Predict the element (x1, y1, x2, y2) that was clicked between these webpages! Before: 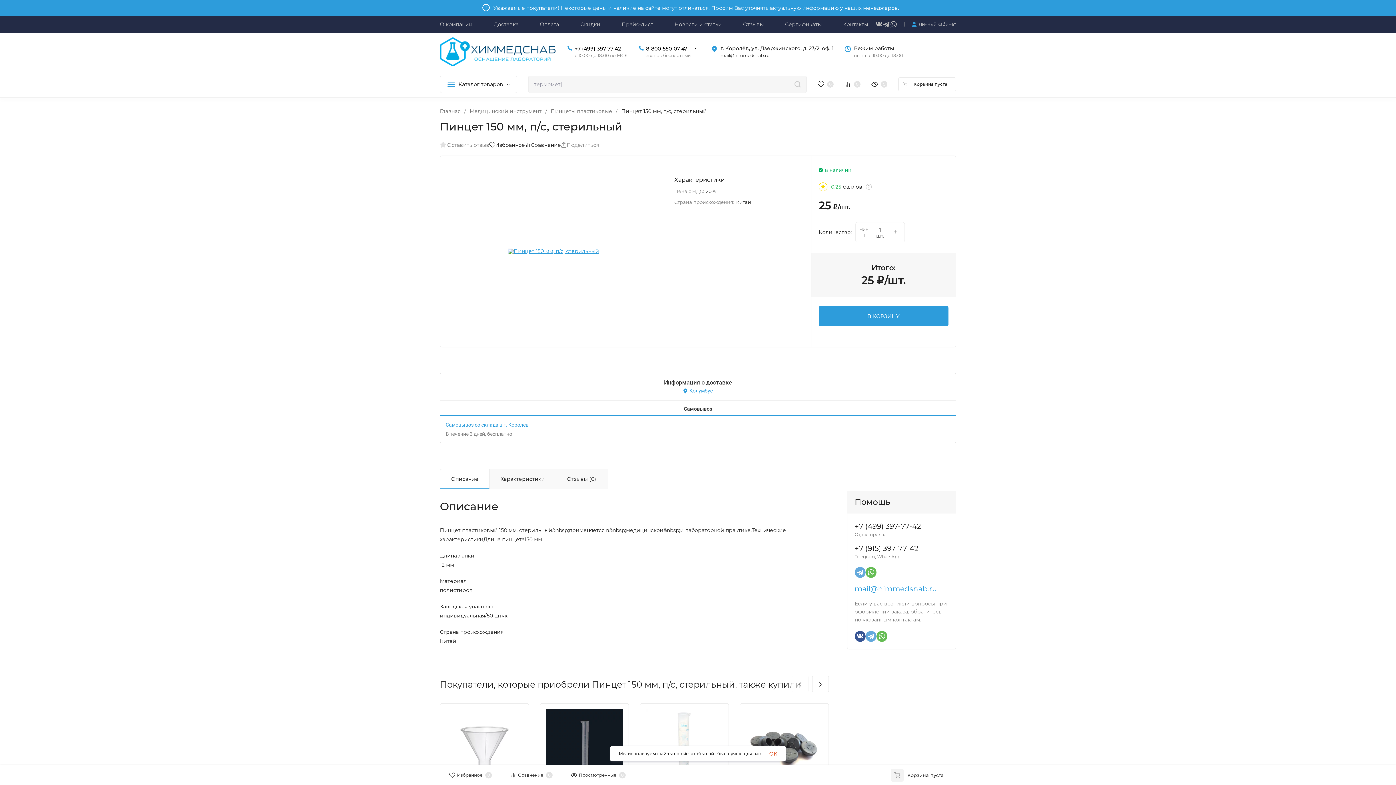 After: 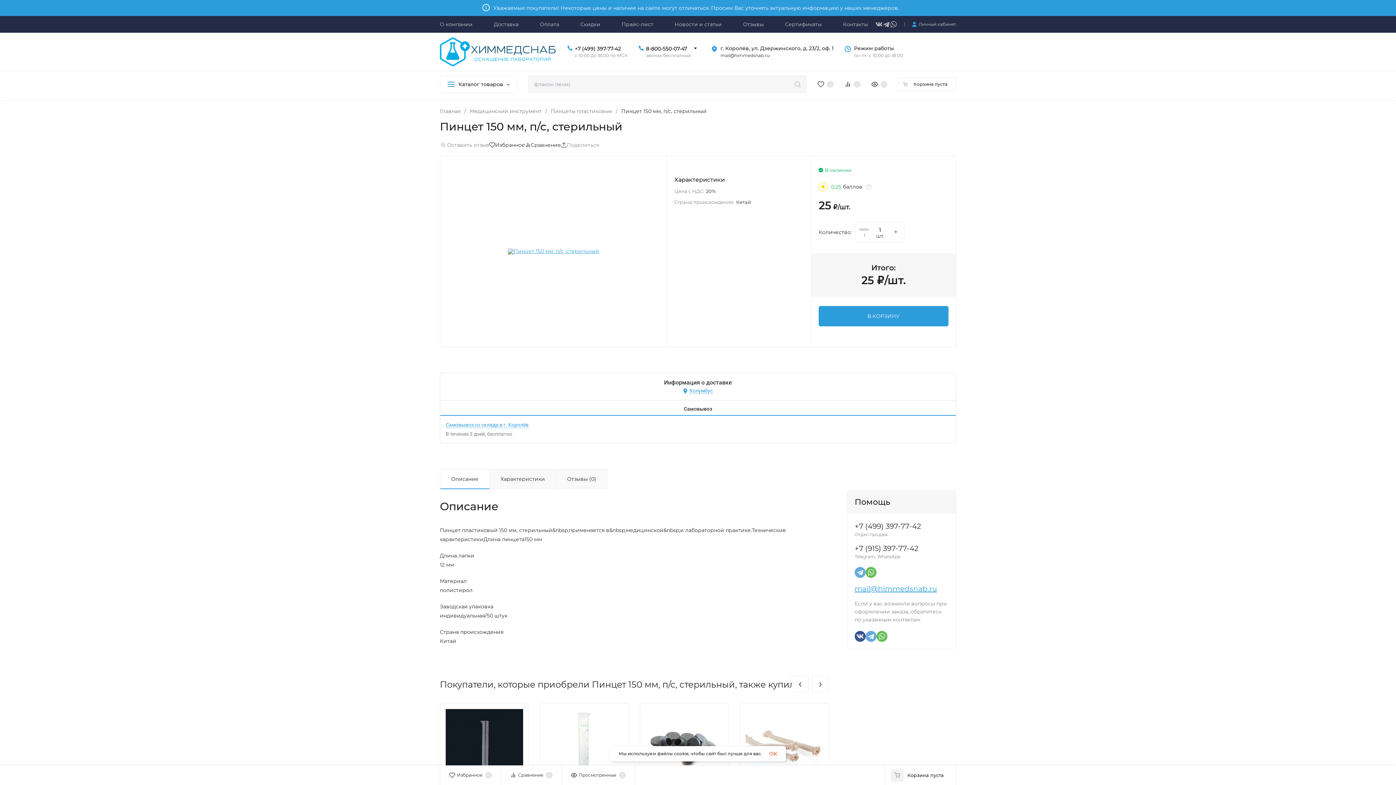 Action: label: › bbox: (812, 676, 829, 692)